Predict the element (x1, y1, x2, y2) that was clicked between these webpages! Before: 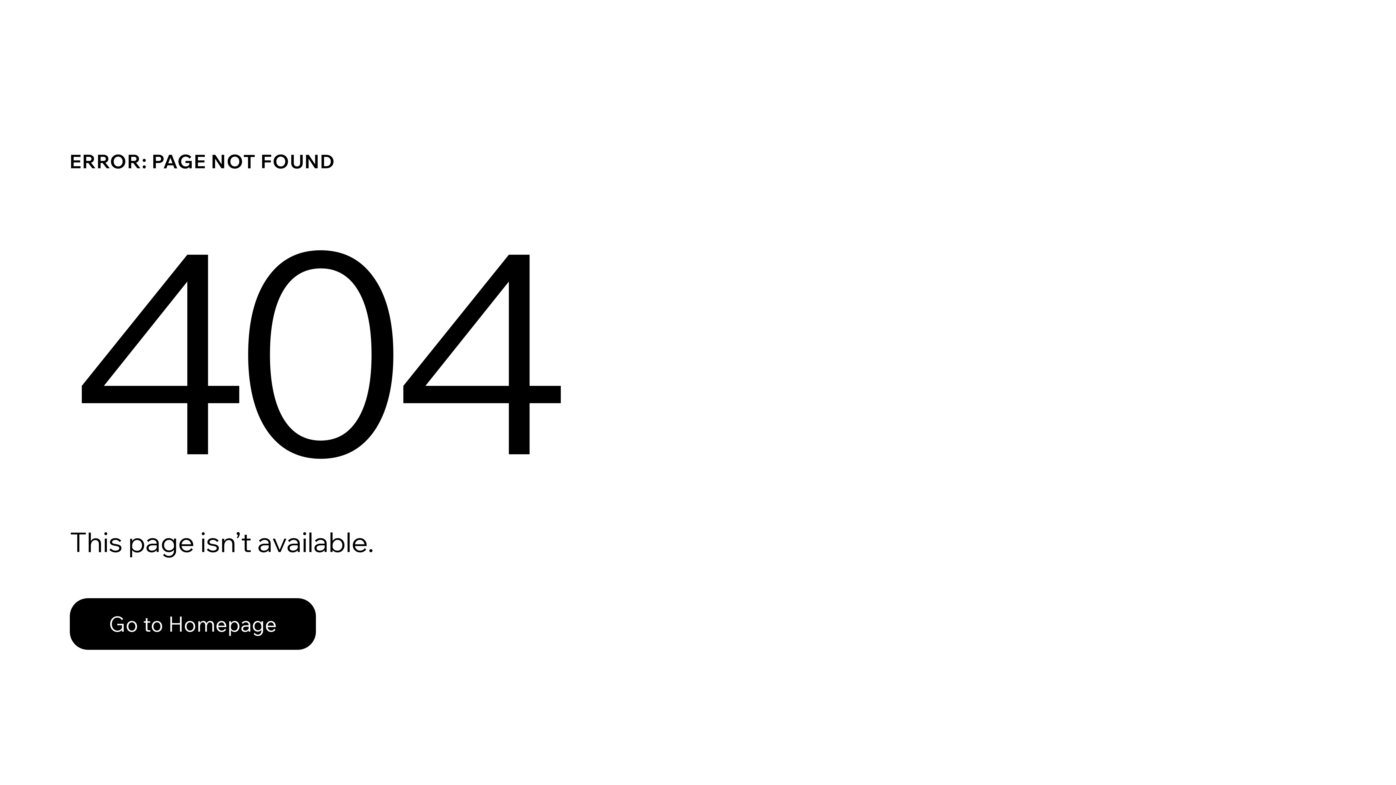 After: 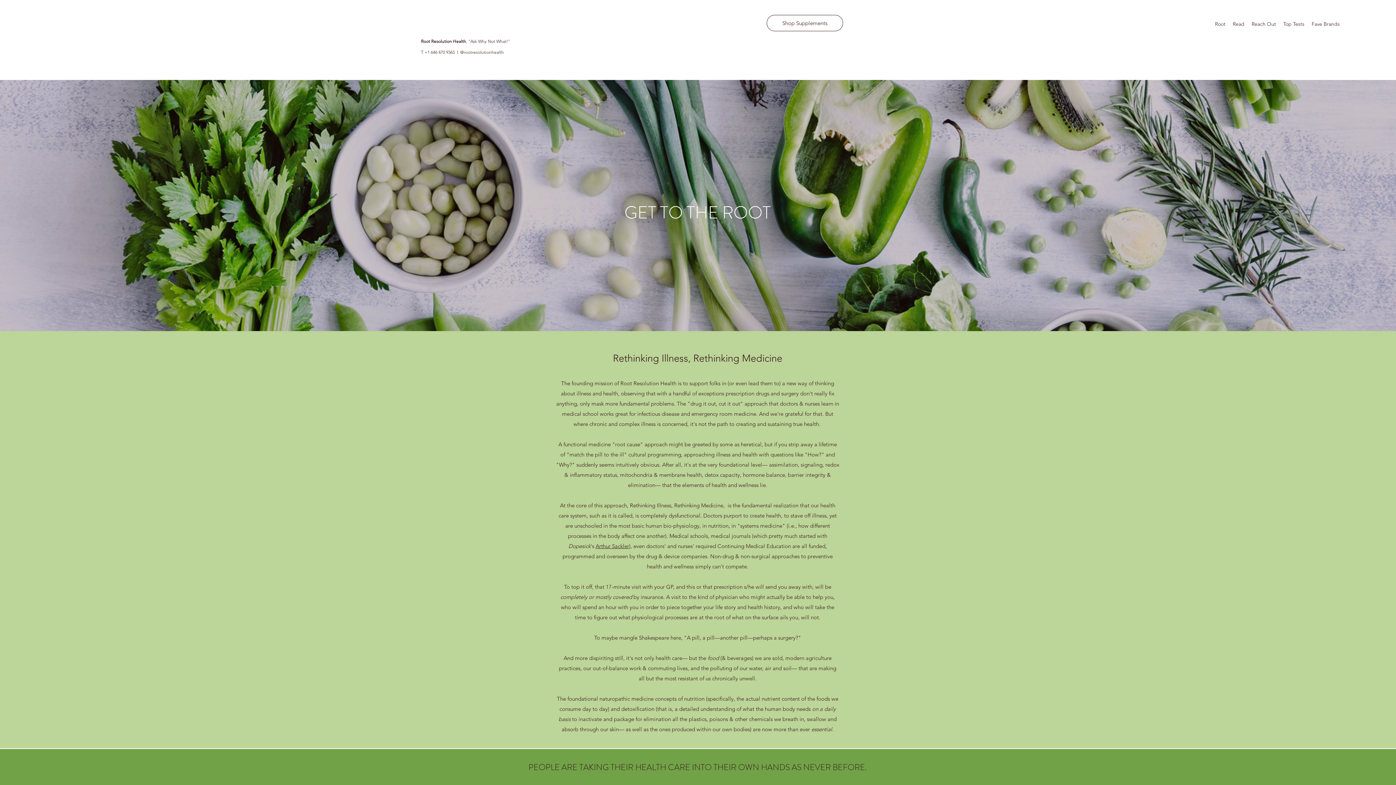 Action: label: Go to Homepage bbox: (69, 582, 768, 659)